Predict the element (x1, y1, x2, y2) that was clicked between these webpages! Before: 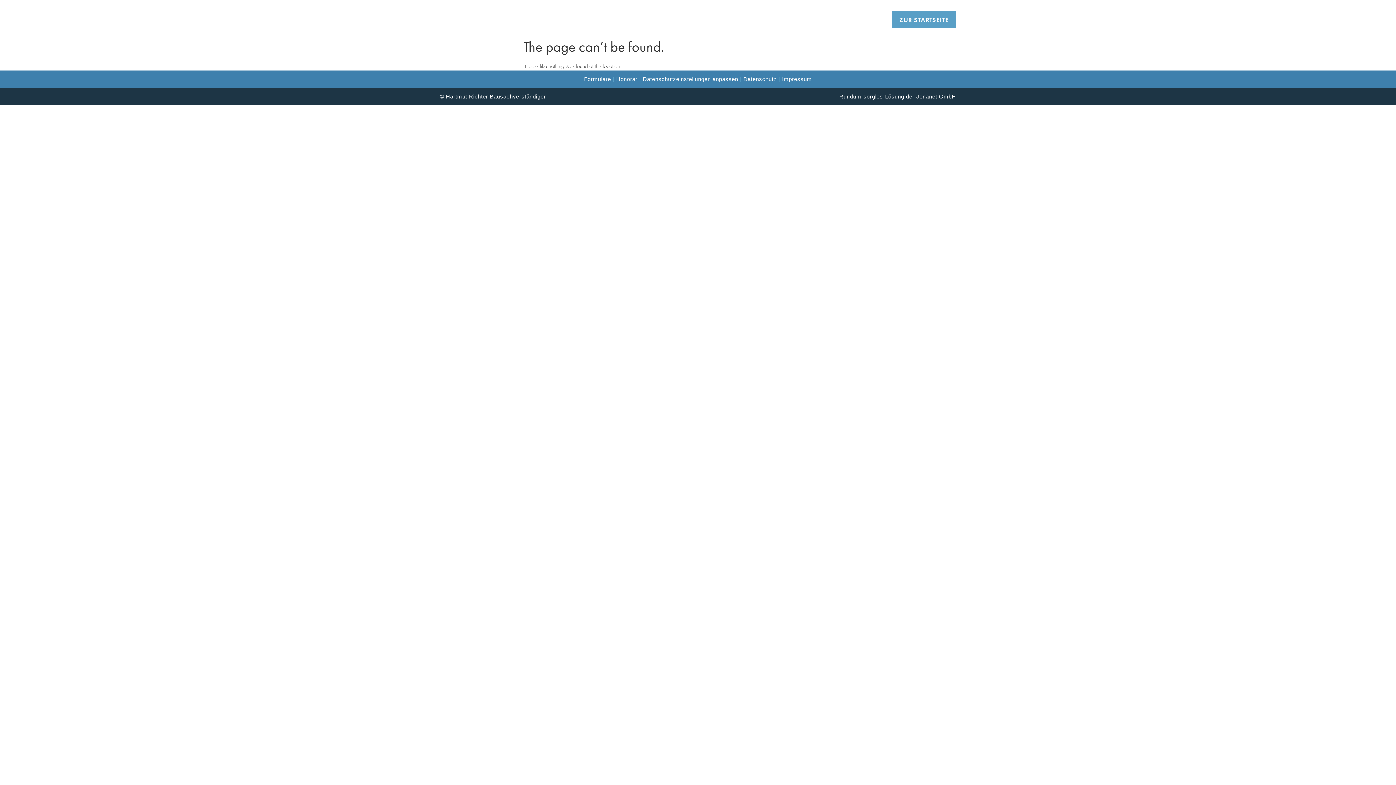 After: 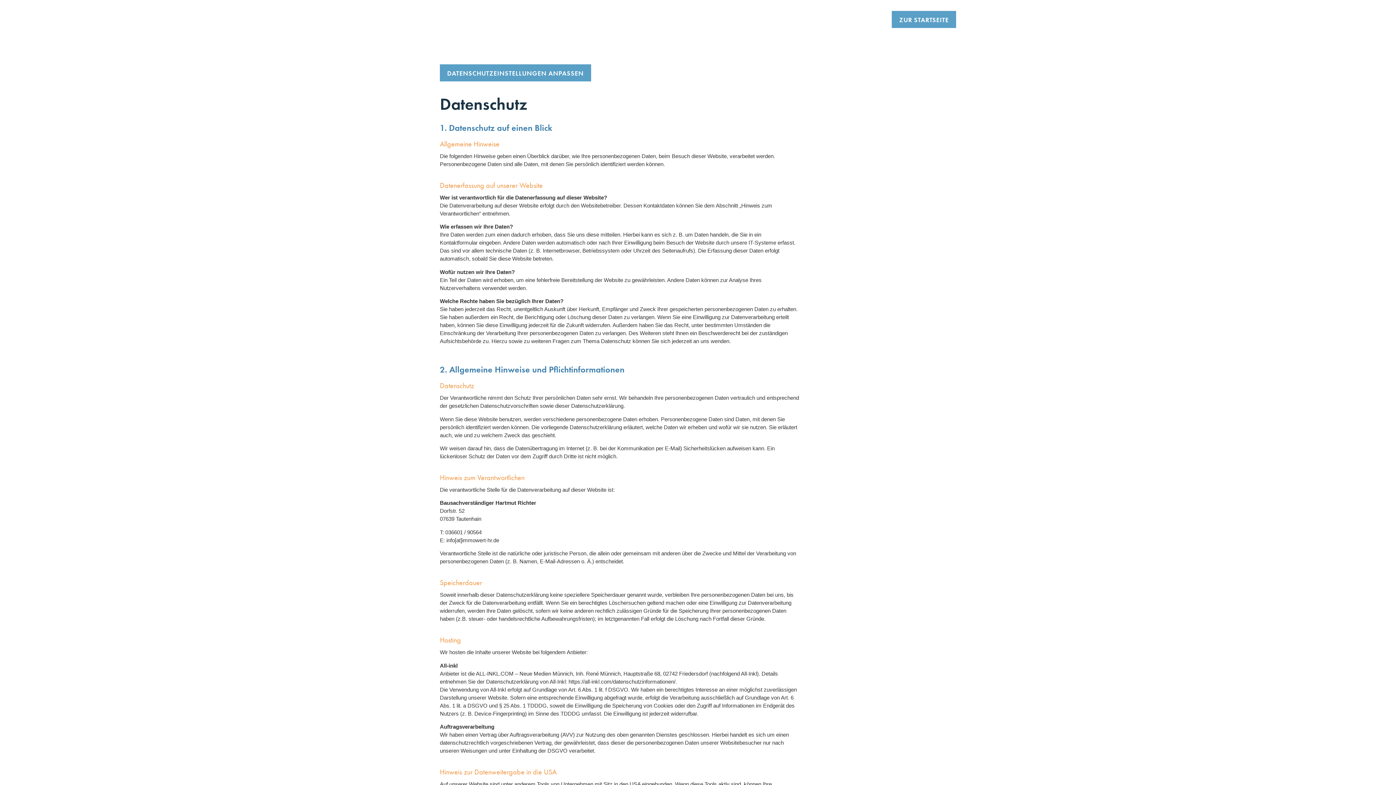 Action: bbox: (743, 76, 777, 82) label: Datenschutz